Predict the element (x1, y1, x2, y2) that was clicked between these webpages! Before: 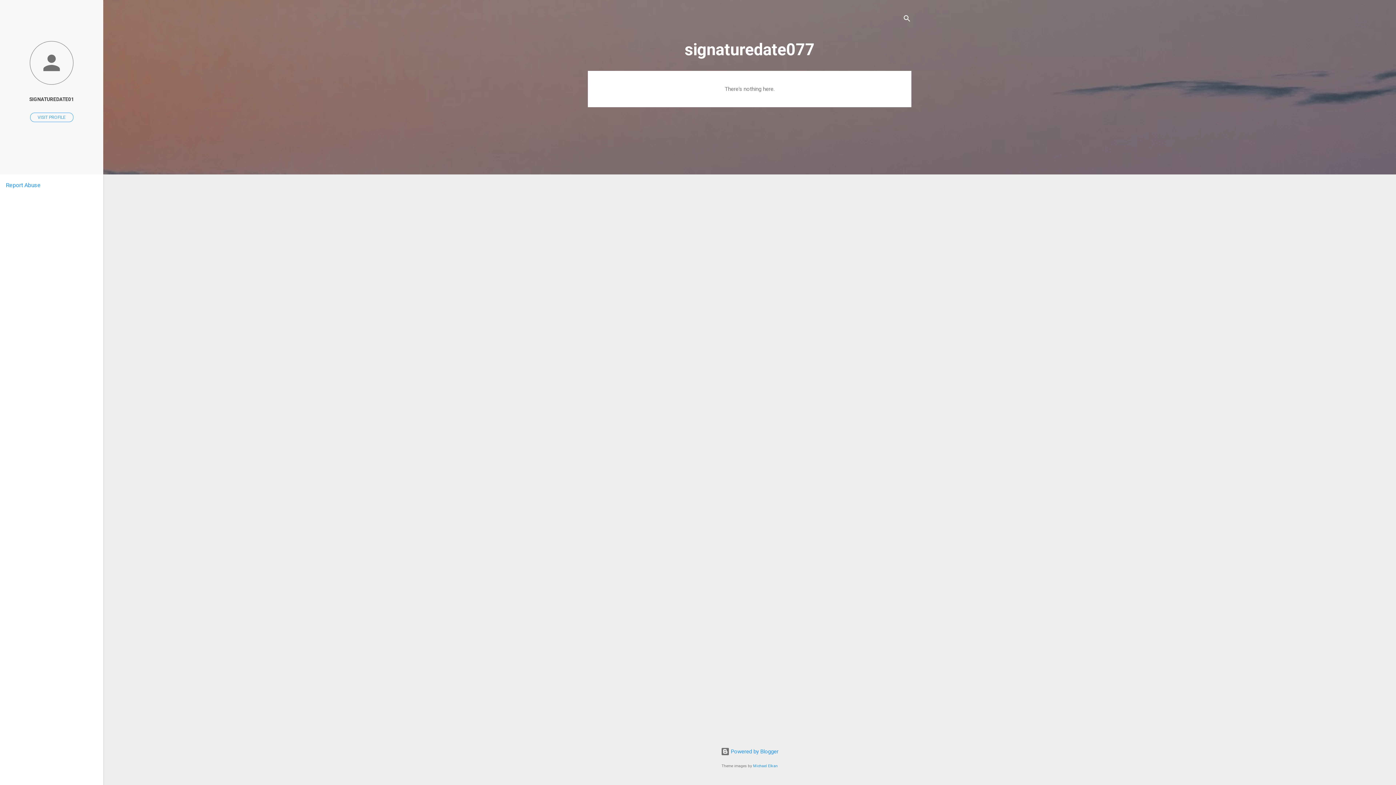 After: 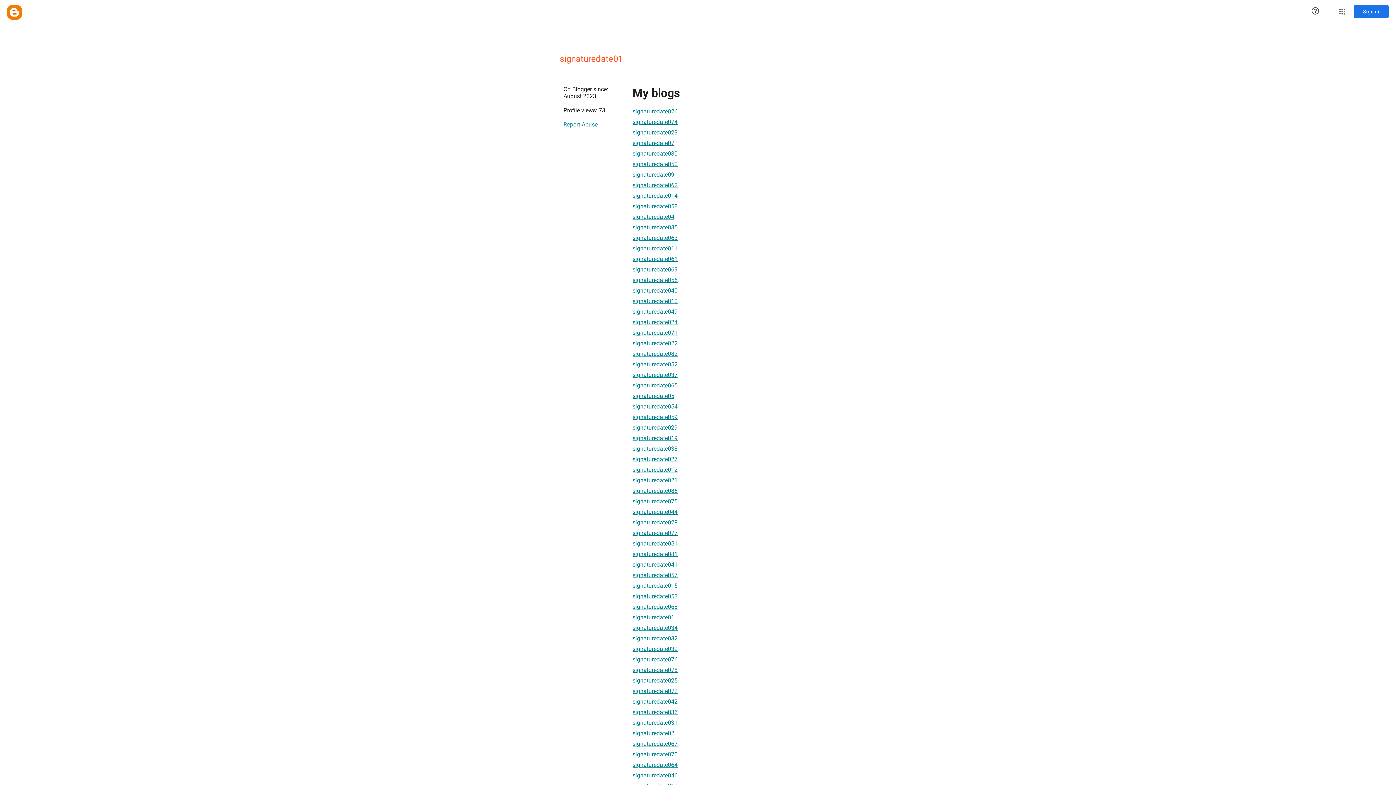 Action: bbox: (0, 91, 103, 107) label: SIGNATUREDATE01